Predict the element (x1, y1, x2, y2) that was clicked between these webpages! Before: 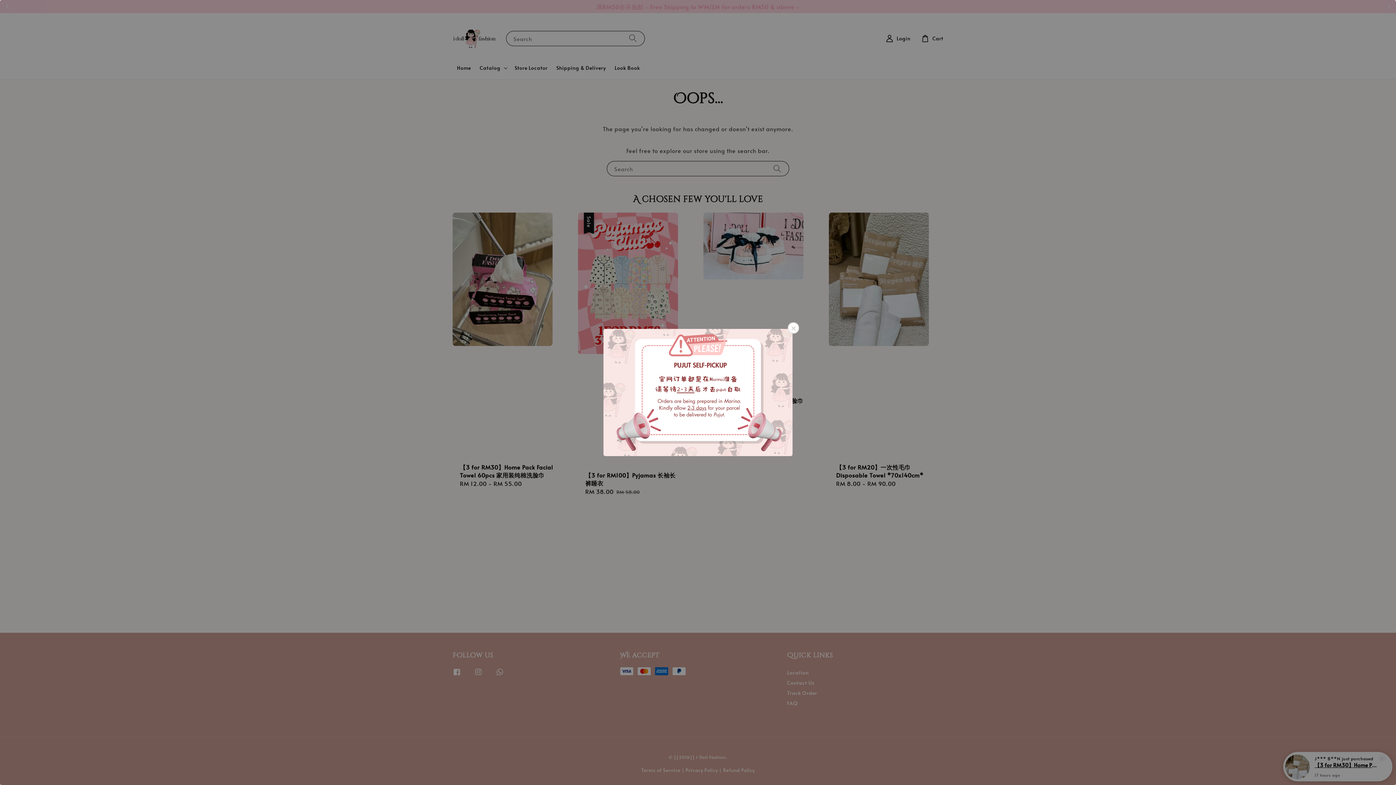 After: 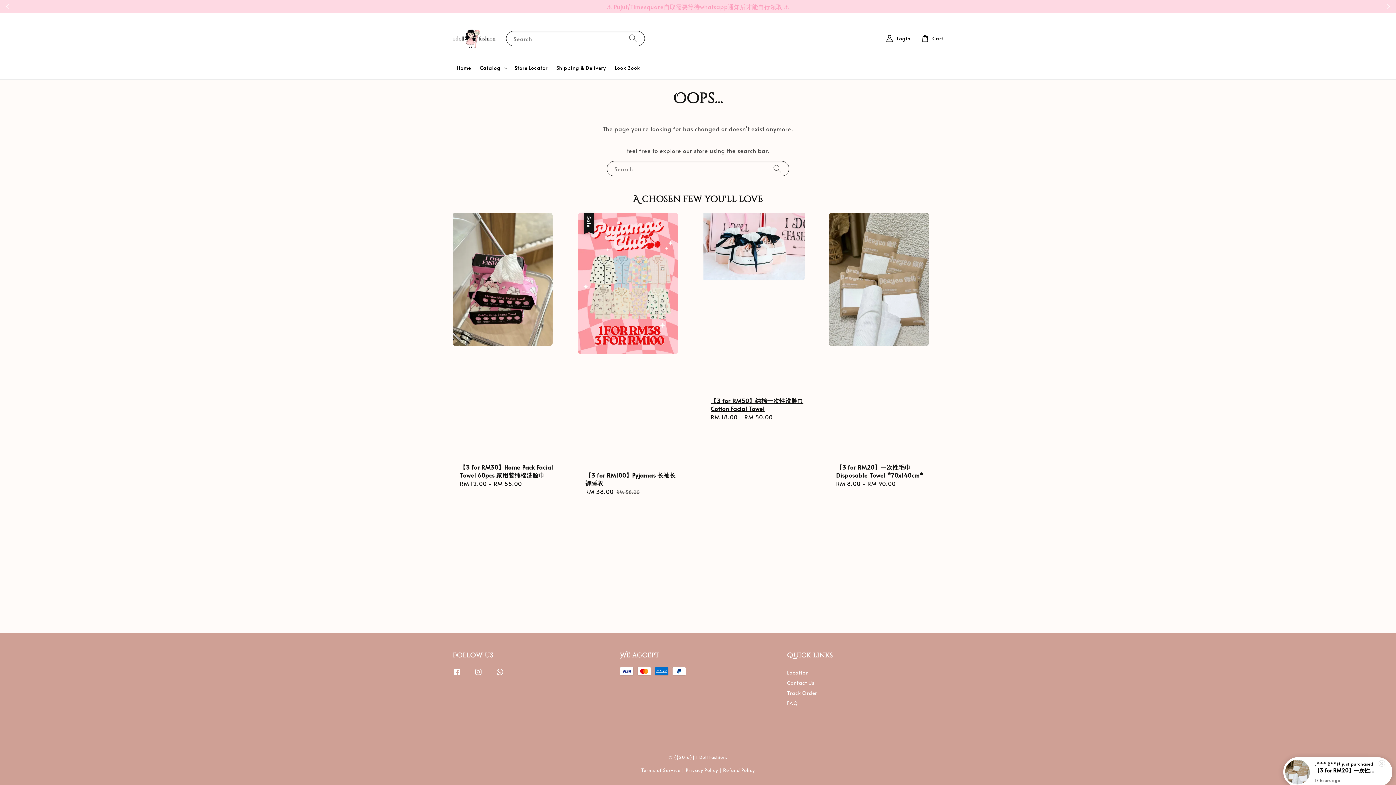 Action: bbox: (788, 322, 799, 333)